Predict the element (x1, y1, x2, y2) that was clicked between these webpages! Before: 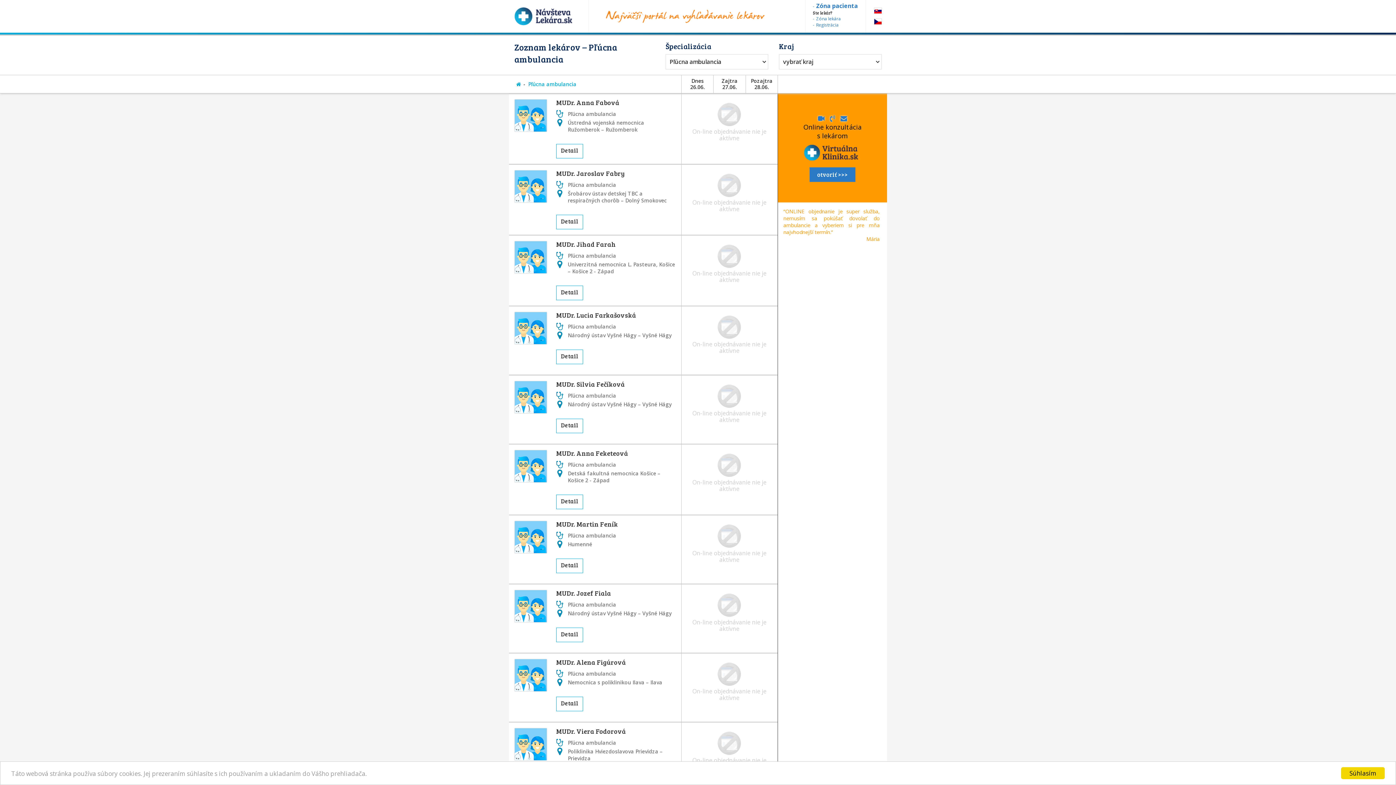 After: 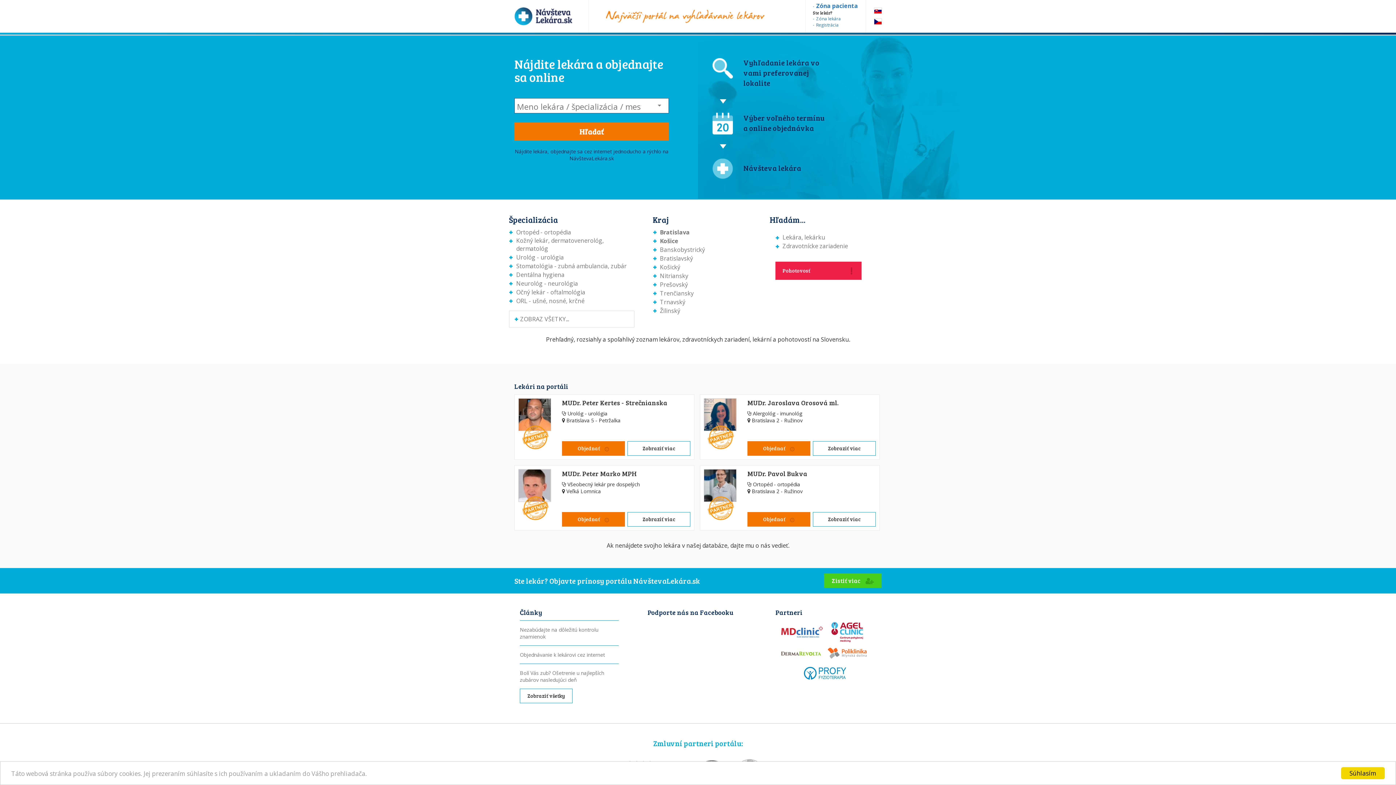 Action: bbox: (874, 7, 882, 13) label: SK